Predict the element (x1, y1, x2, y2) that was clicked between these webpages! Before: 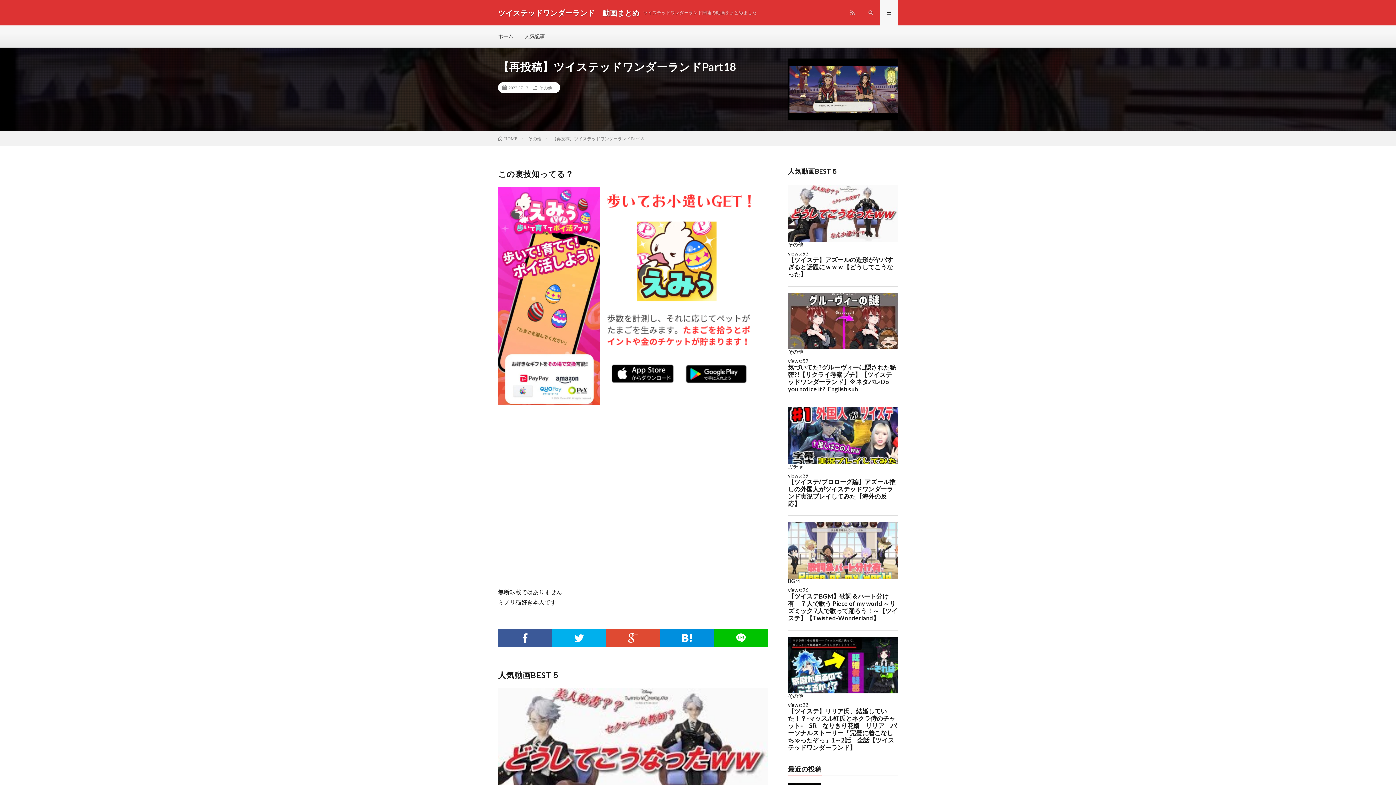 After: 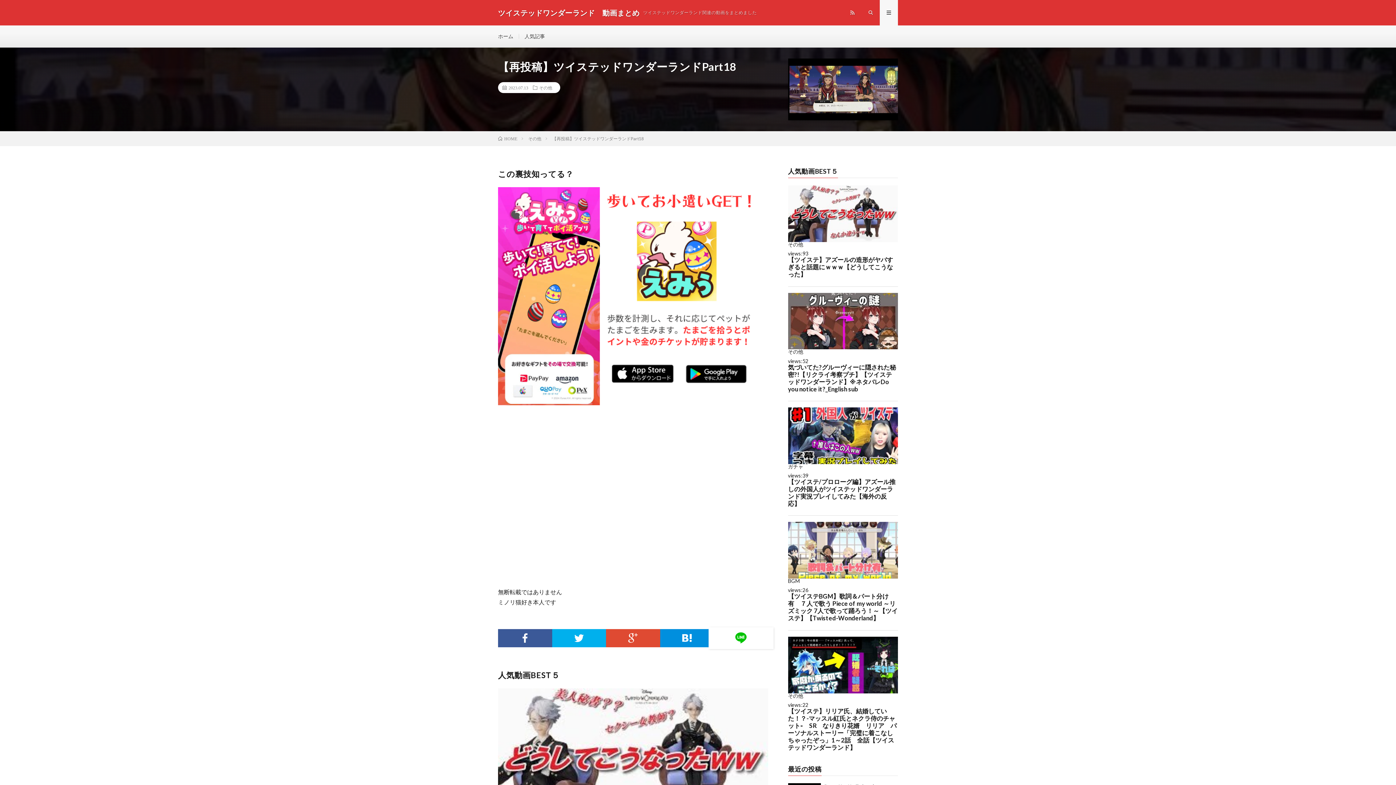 Action: bbox: (714, 629, 768, 647)